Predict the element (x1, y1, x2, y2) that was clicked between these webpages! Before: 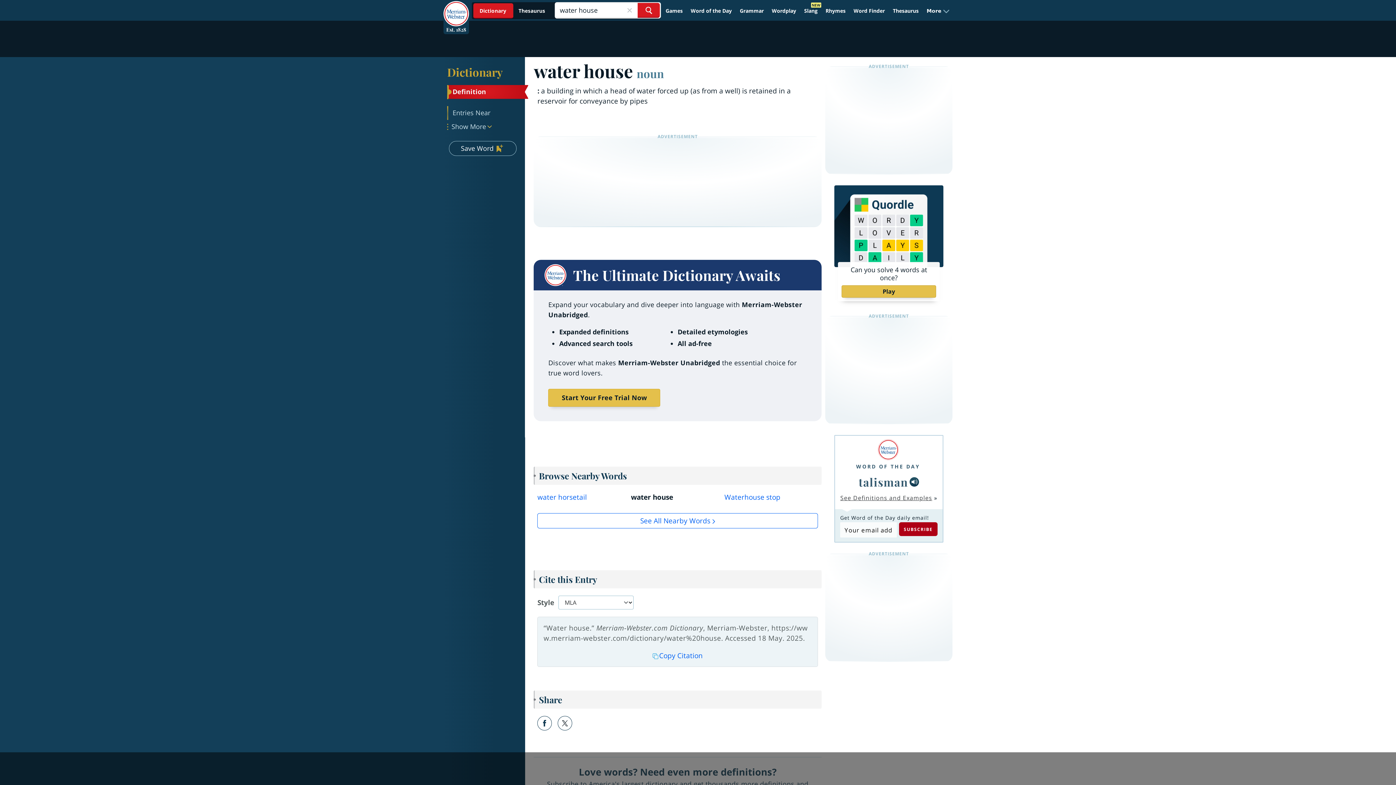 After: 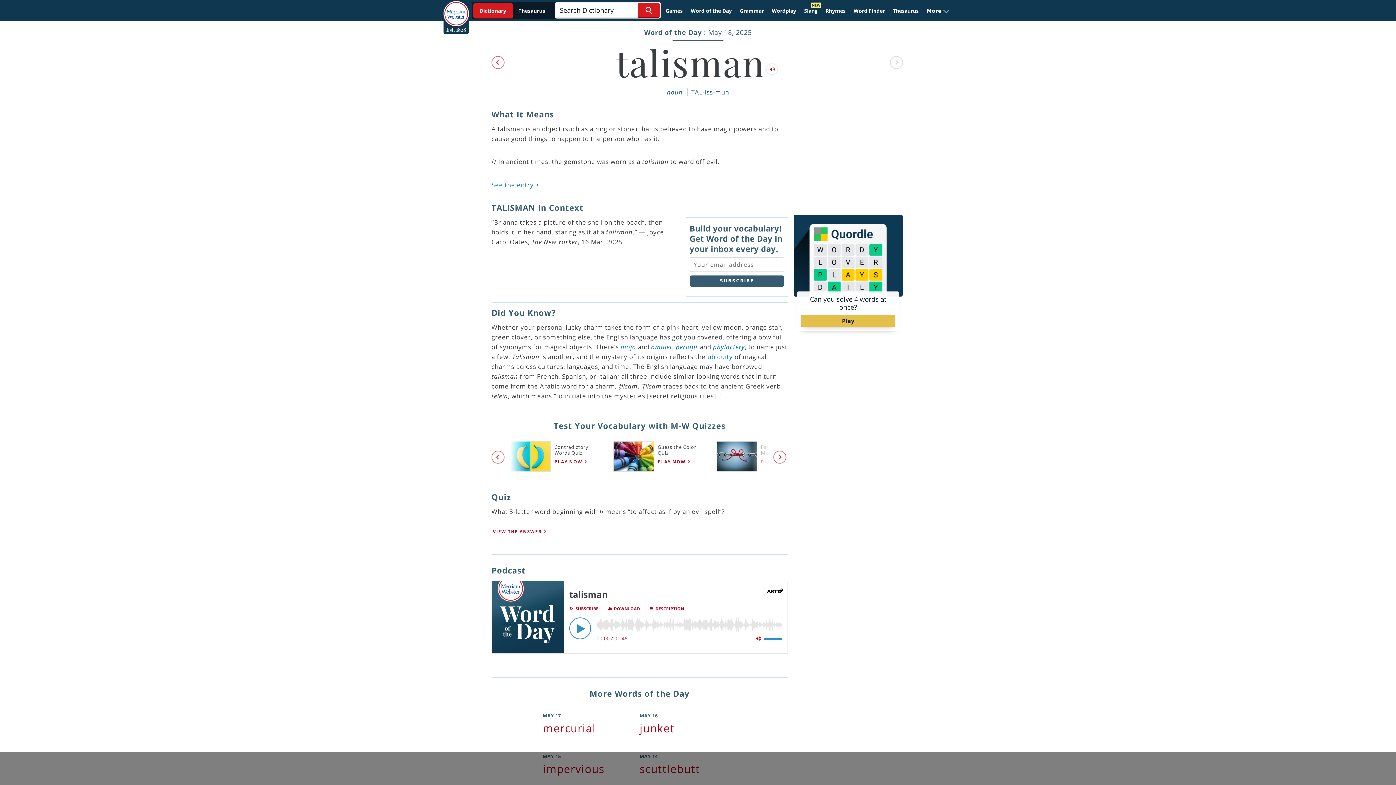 Action: bbox: (687, 4, 735, 17) label: Word of the Day